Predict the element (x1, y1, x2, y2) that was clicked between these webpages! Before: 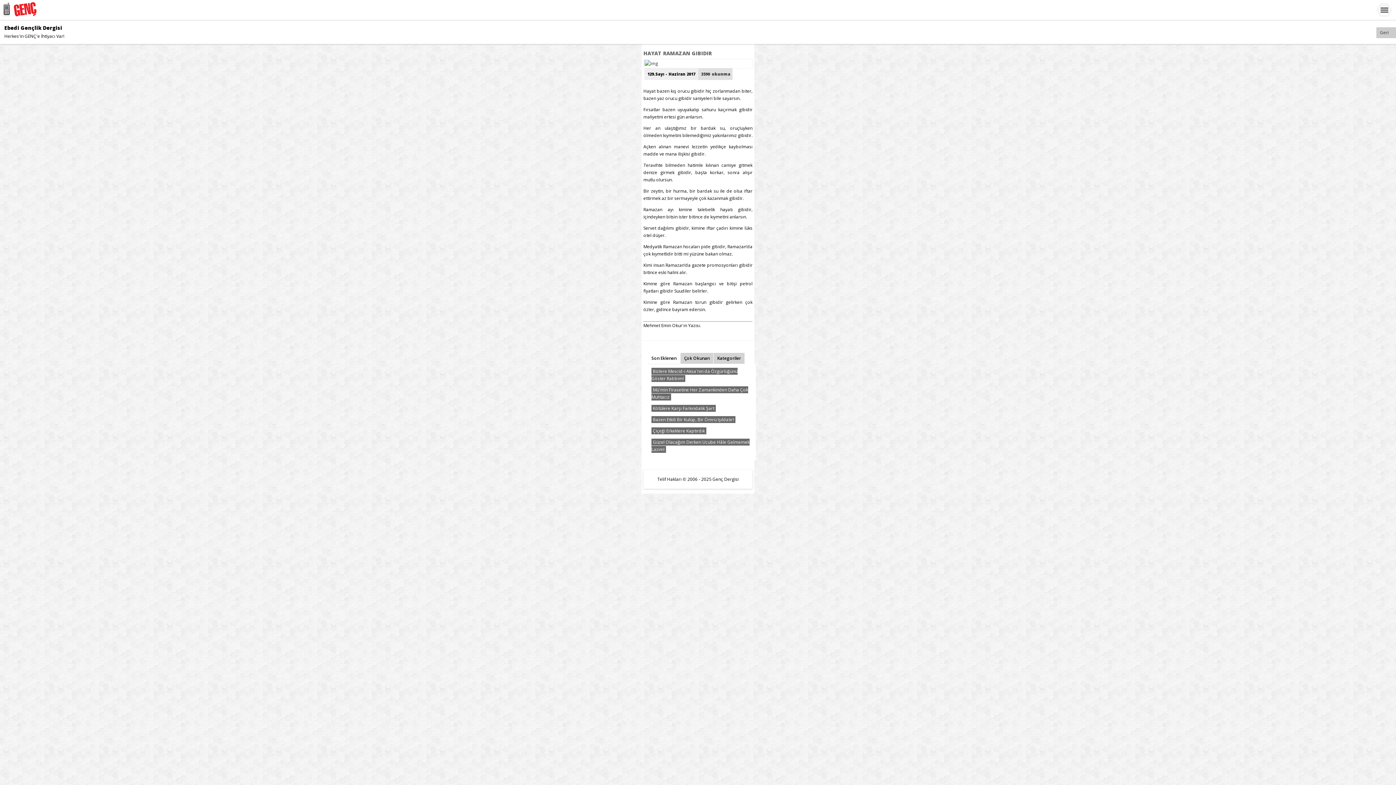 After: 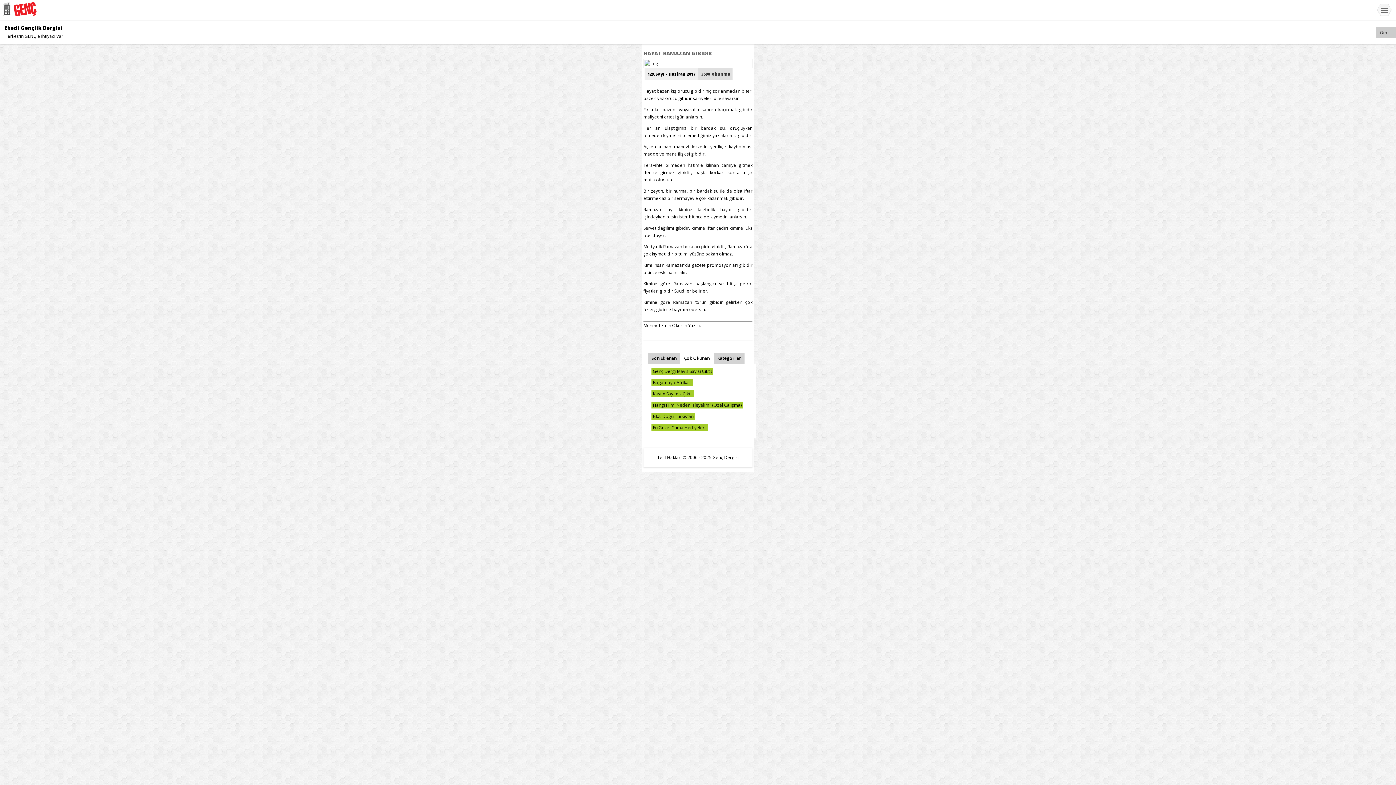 Action: bbox: (680, 353, 713, 364) label: Çok Okunan